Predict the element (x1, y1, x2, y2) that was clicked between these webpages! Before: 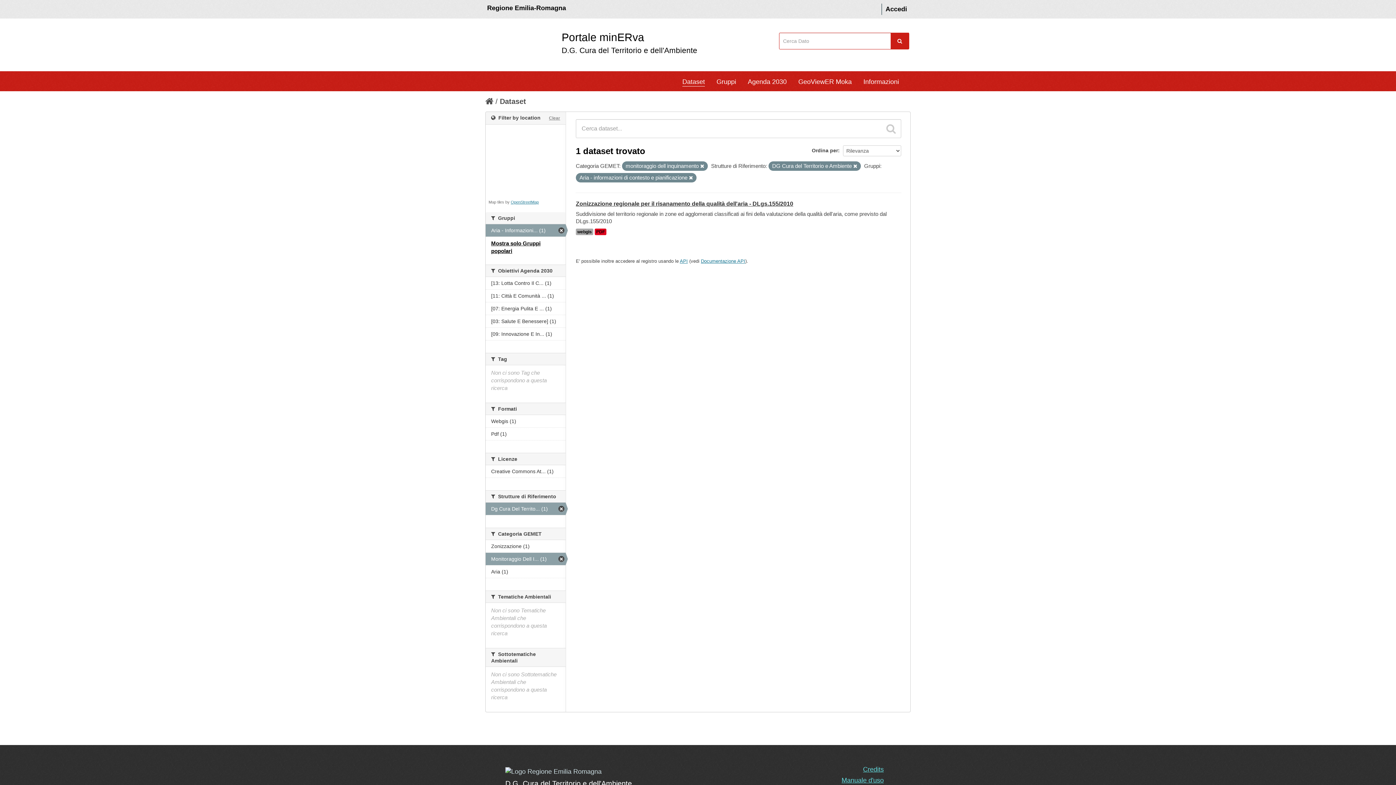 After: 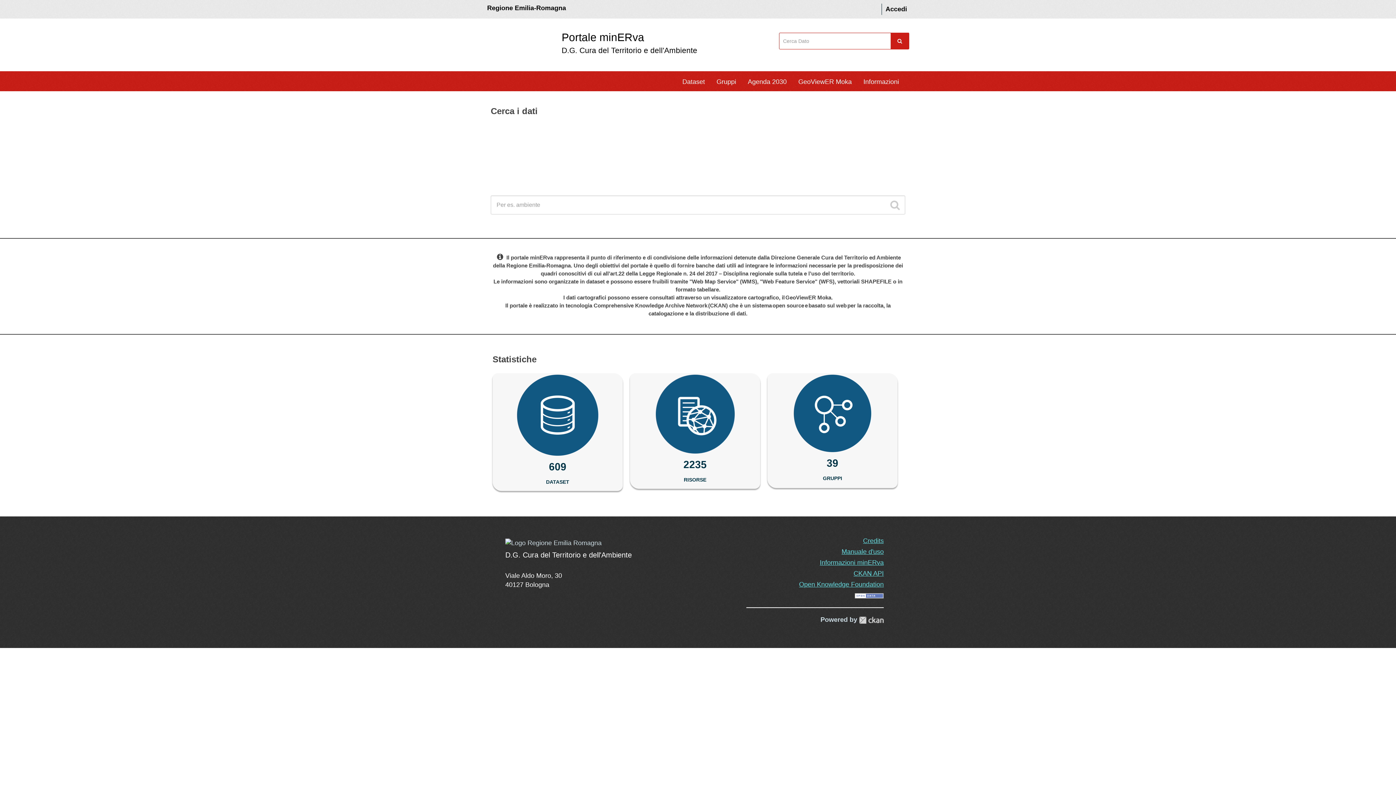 Action: bbox: (485, 97, 493, 105)